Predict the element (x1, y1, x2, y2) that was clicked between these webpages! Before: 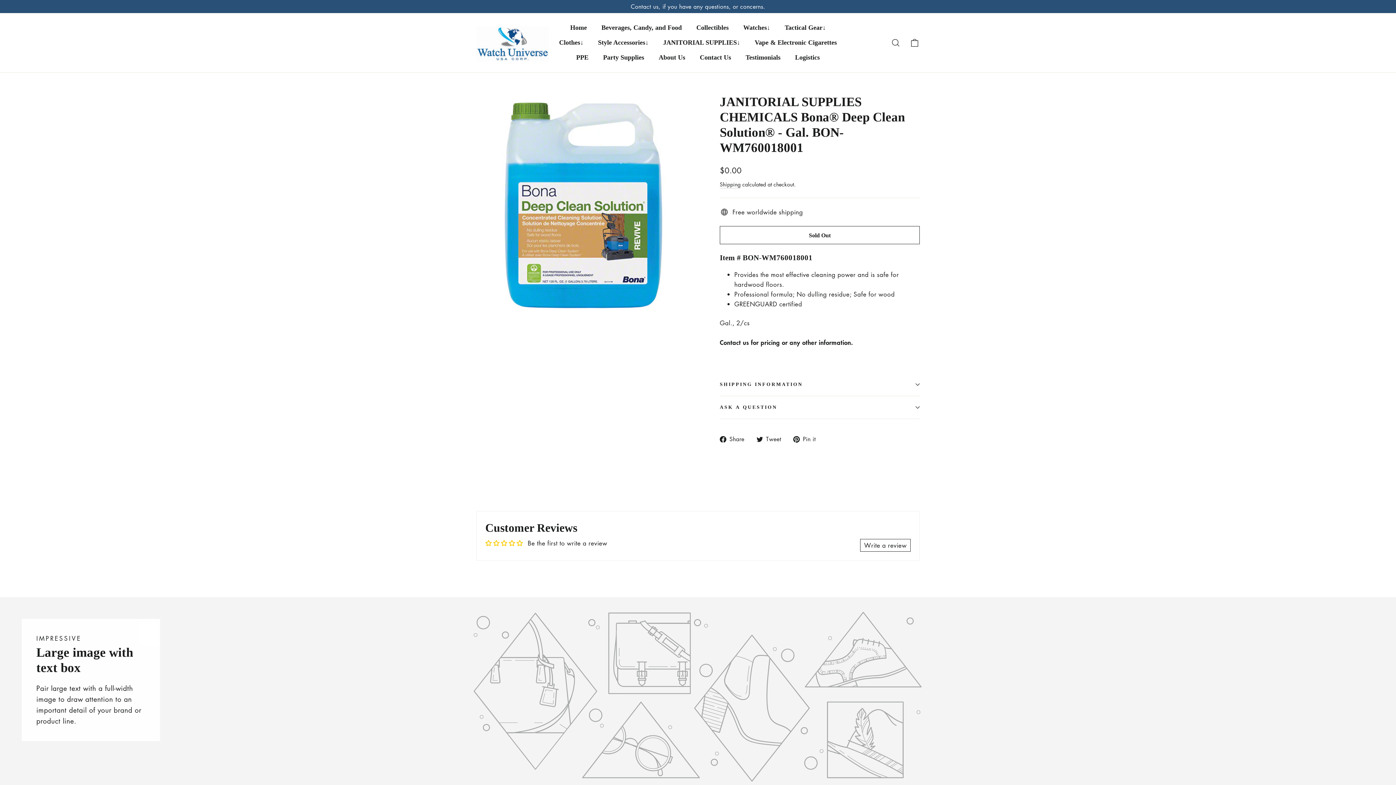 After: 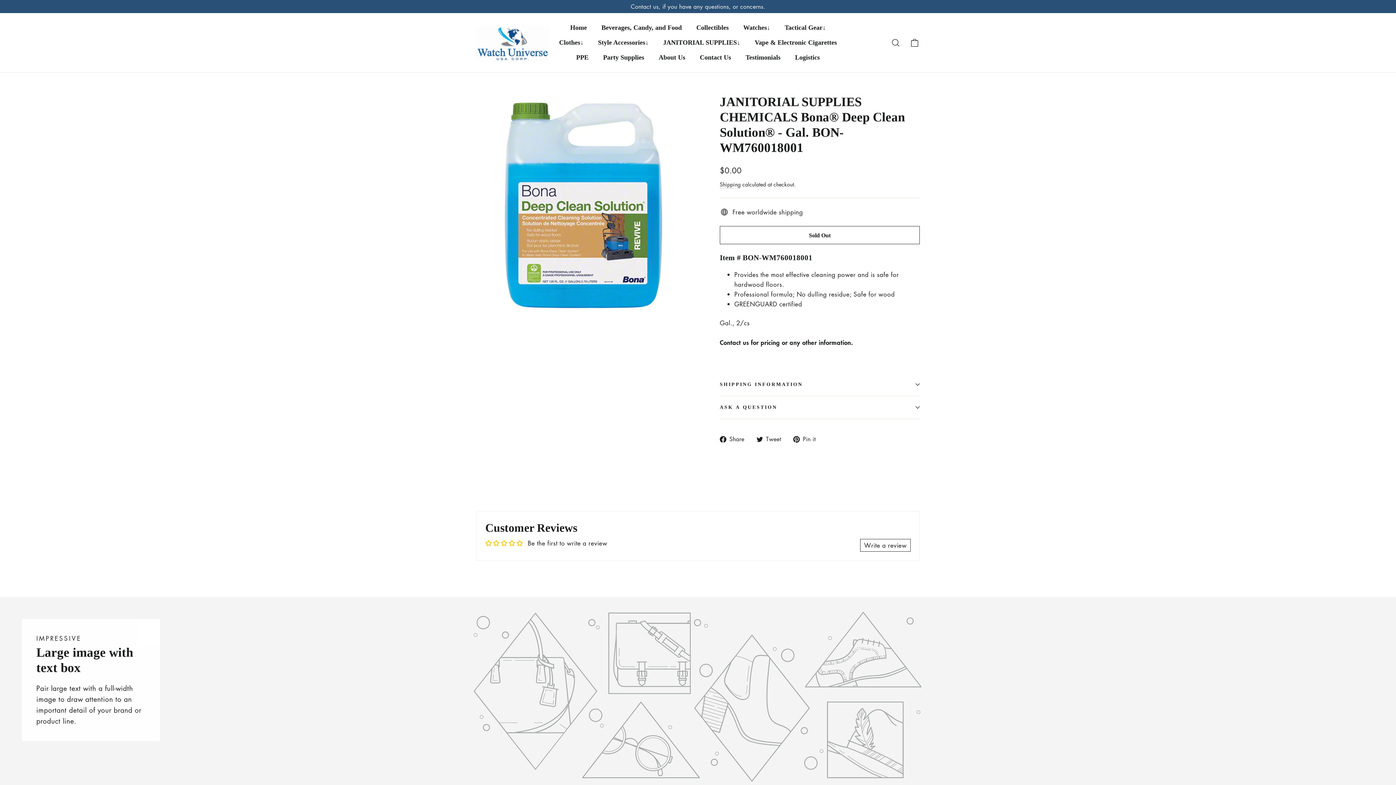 Action: bbox: (756, 434, 786, 444) label:  Tweet
Tweet on Twitter